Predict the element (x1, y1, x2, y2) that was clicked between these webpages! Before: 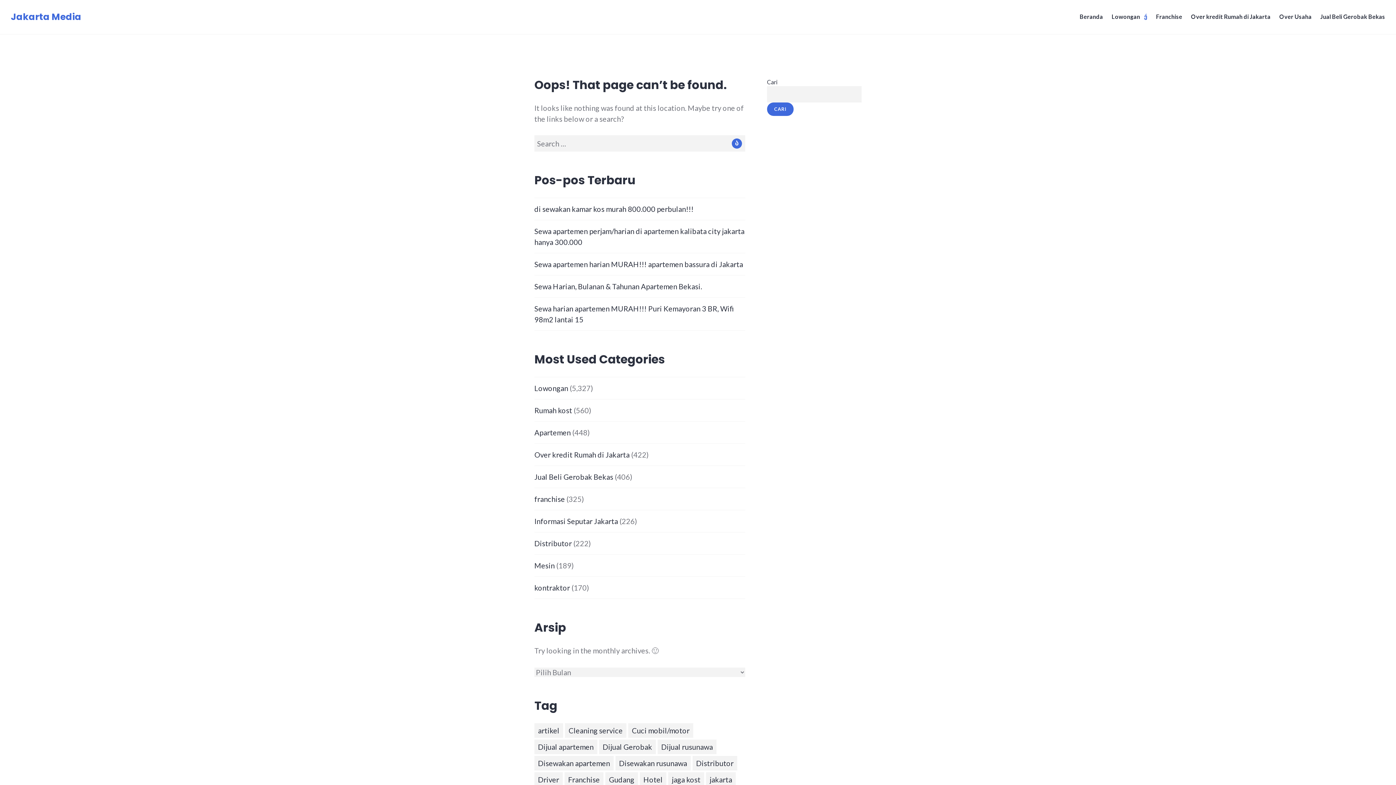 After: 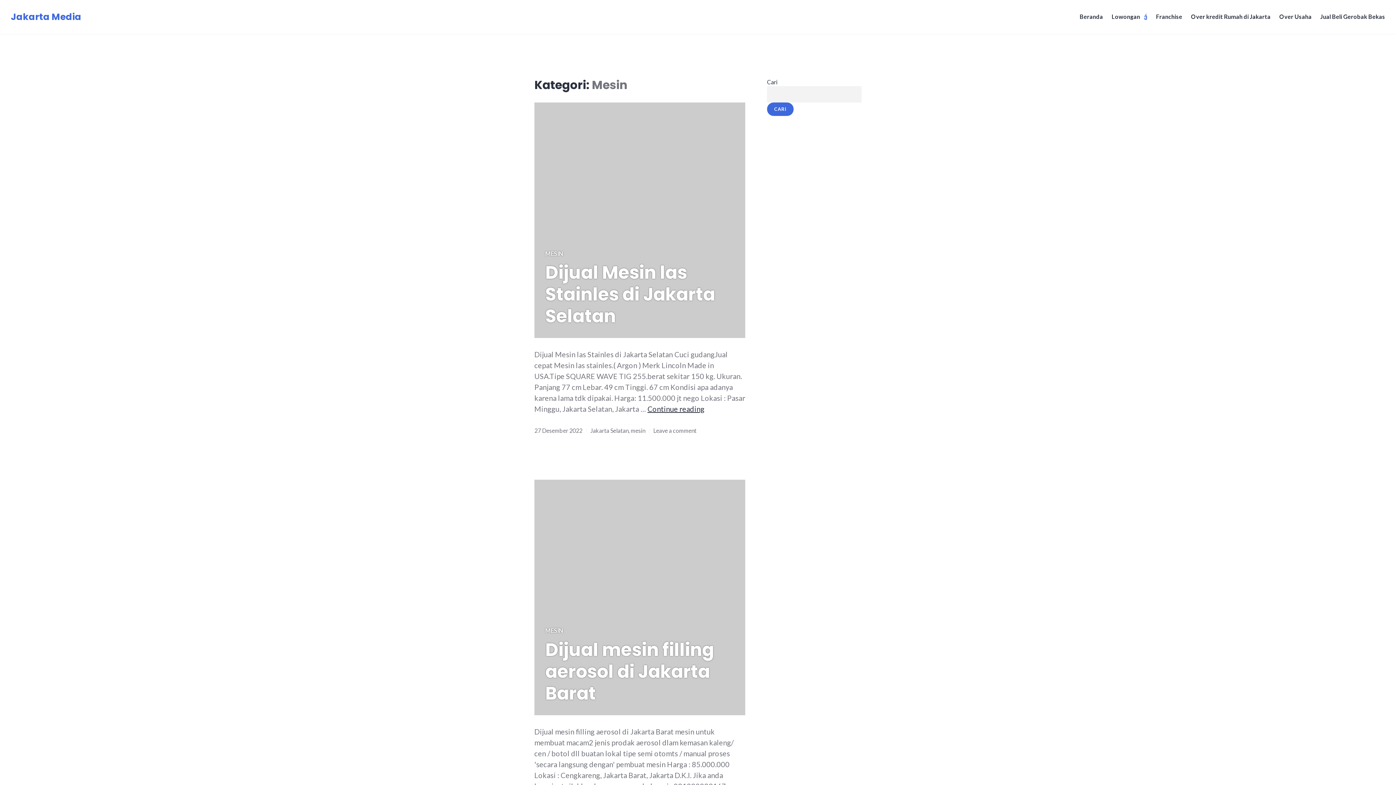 Action: bbox: (534, 561, 554, 570) label: Mesin